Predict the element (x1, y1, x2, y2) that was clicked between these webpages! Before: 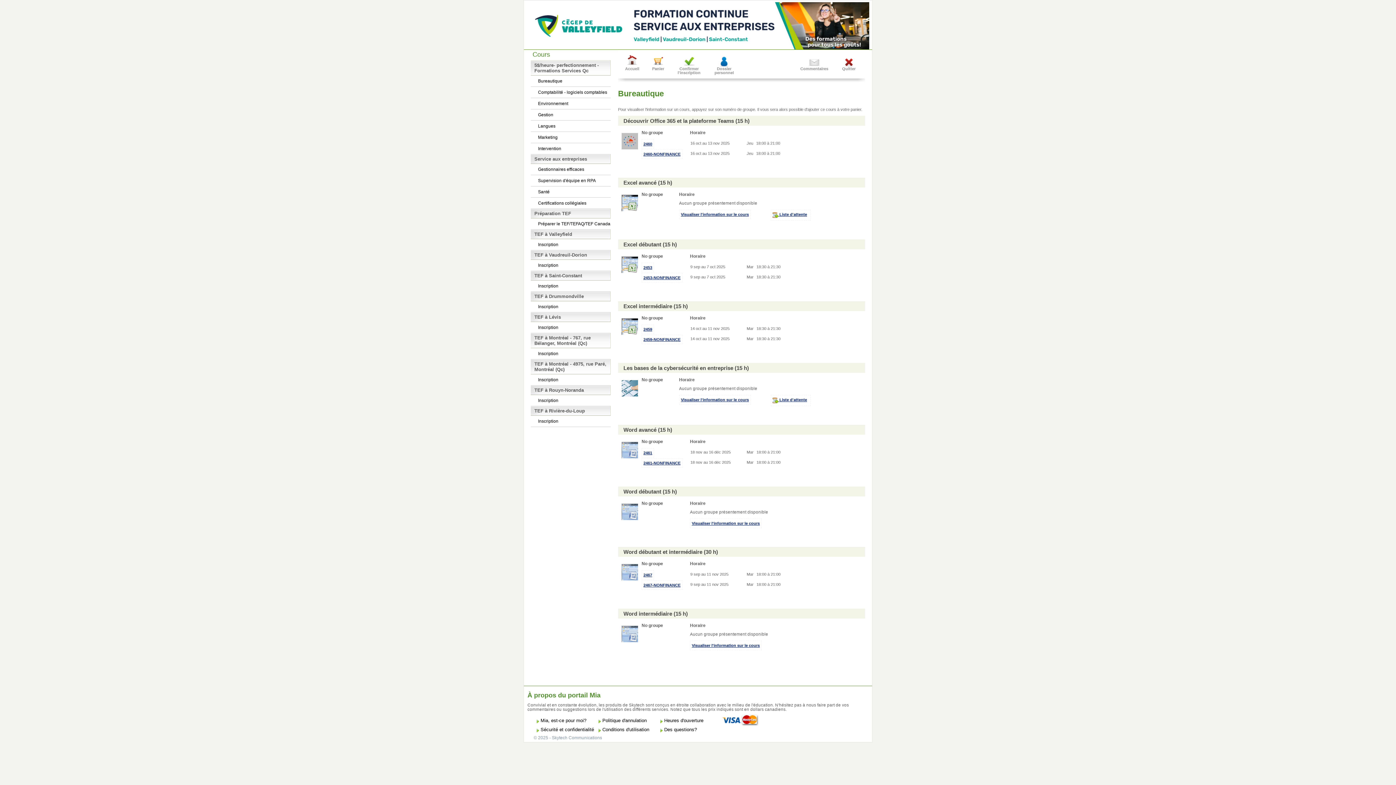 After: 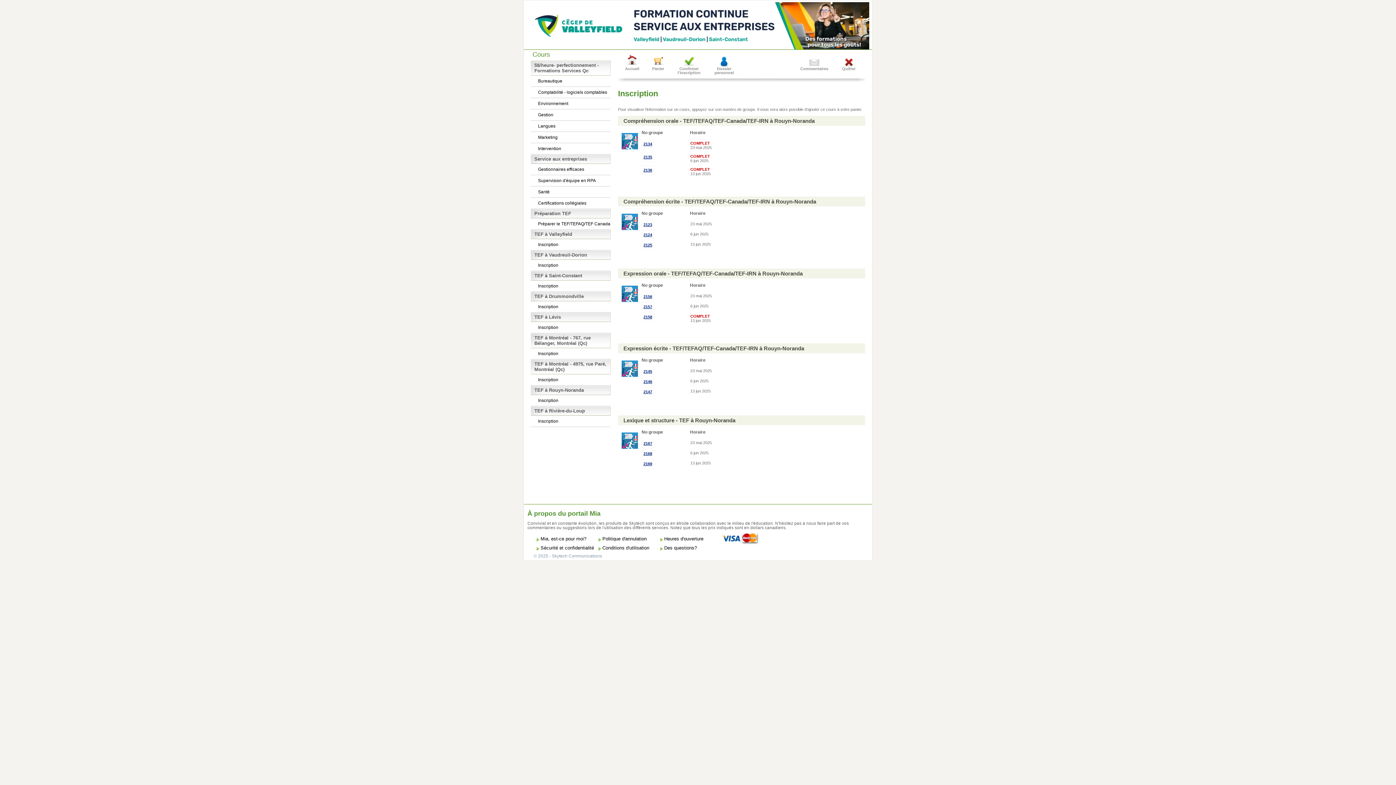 Action: bbox: (538, 396, 610, 405) label: Inscription